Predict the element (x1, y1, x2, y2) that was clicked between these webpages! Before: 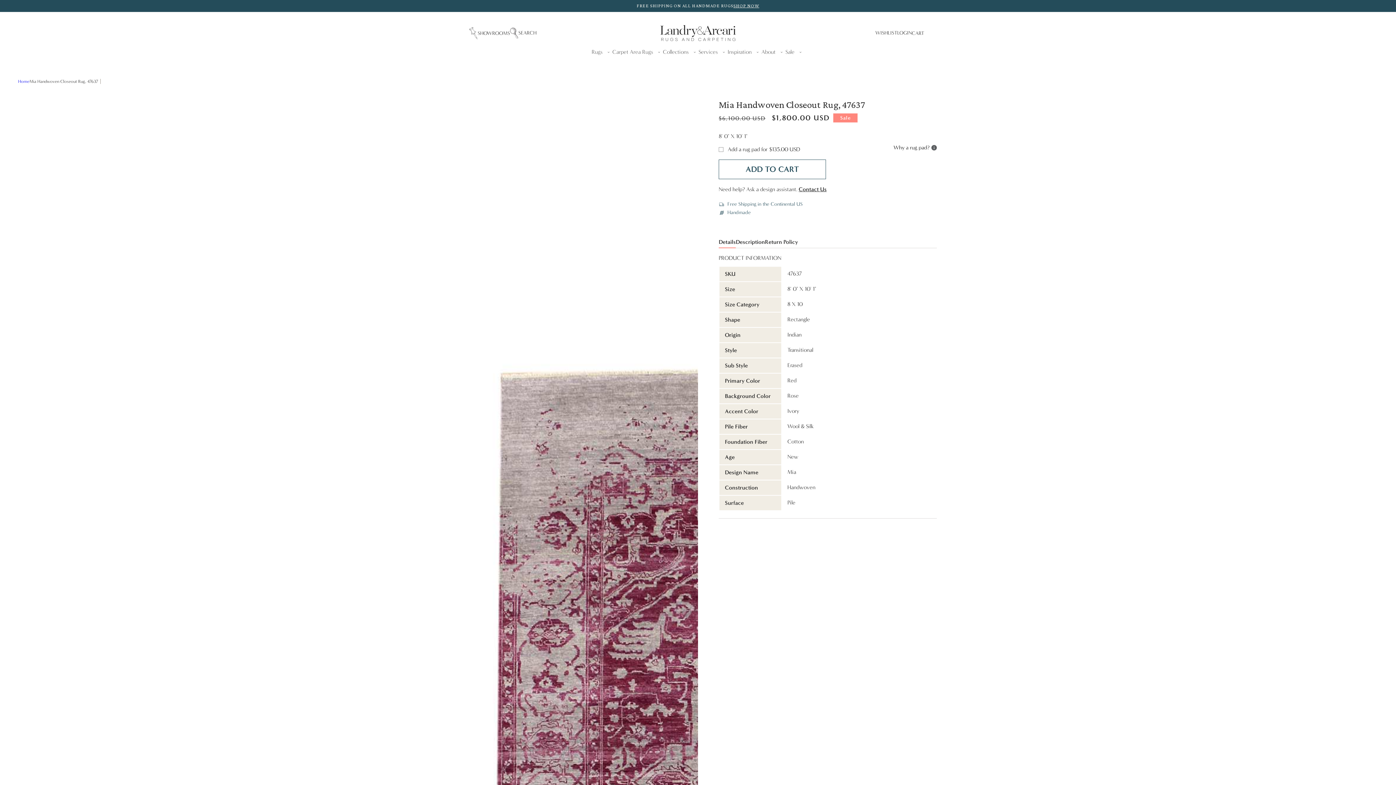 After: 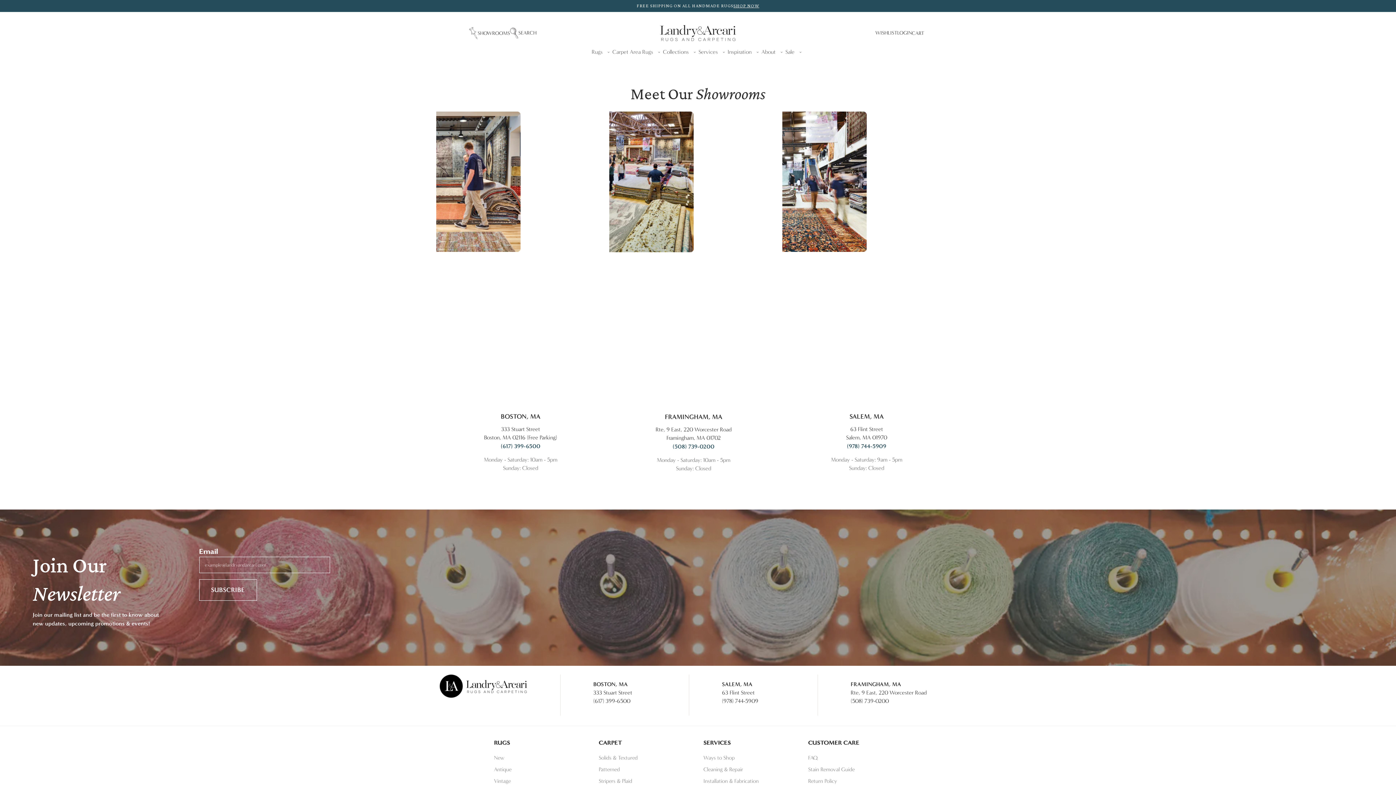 Action: bbox: (469, 26, 510, 39) label: SHOWROOMS